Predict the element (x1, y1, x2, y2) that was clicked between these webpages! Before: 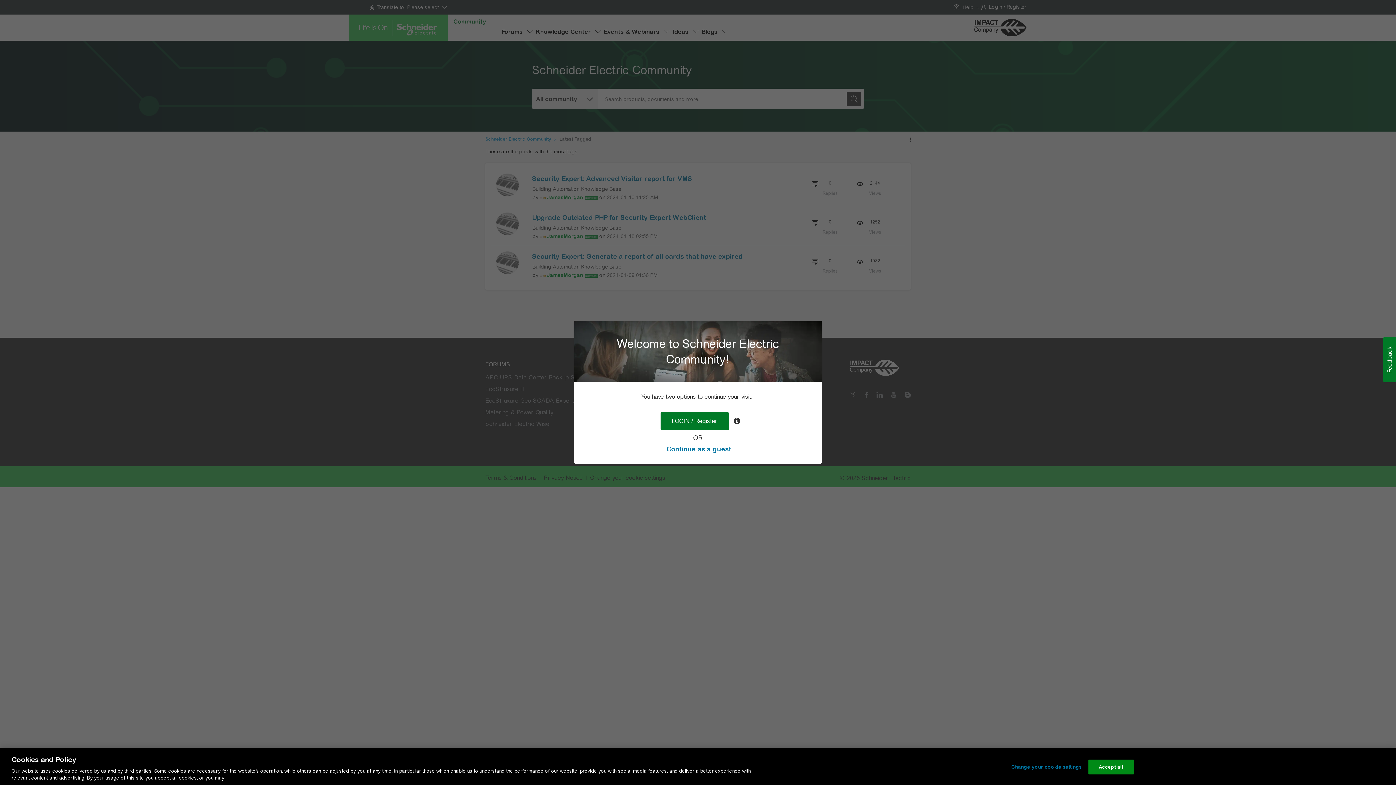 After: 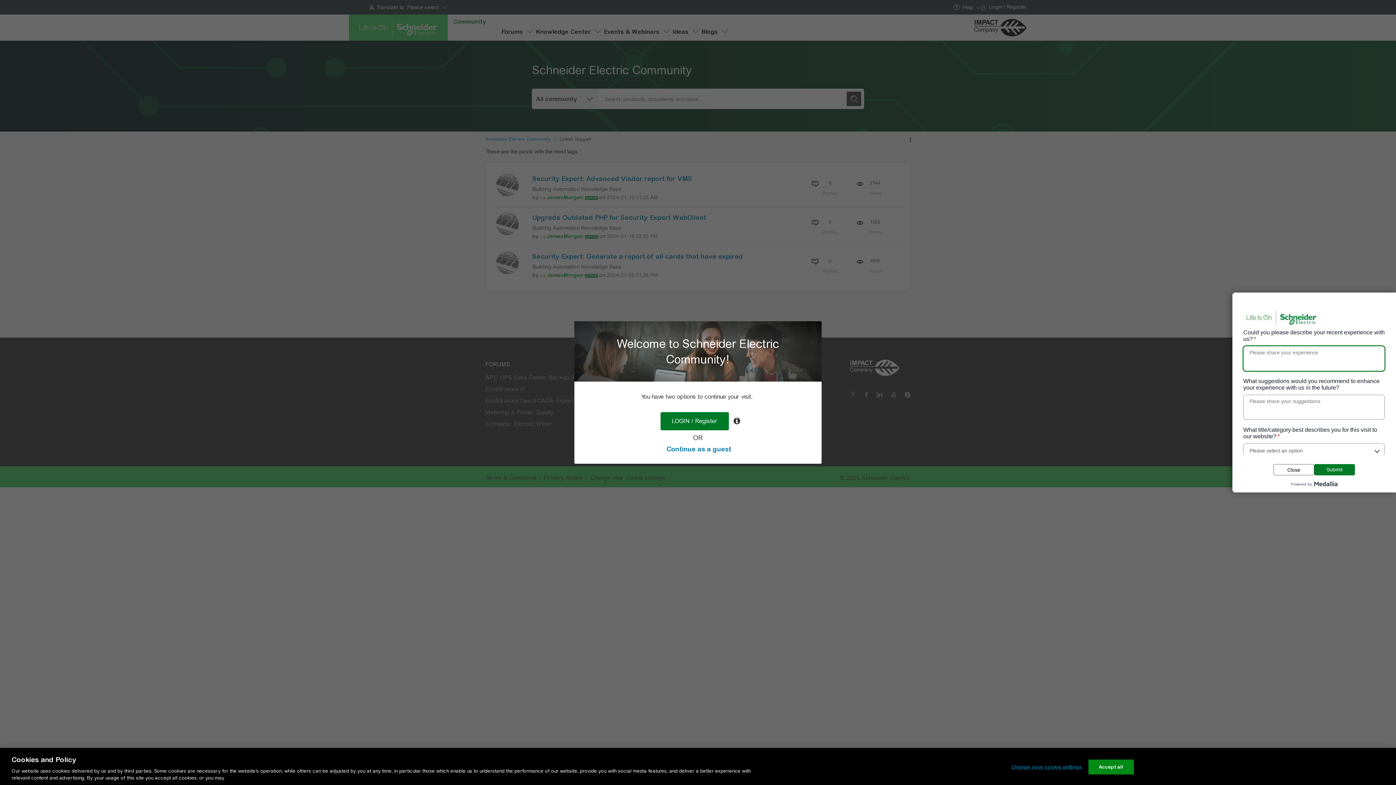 Action: bbox: (1383, 337, 1396, 382) label: Feedback